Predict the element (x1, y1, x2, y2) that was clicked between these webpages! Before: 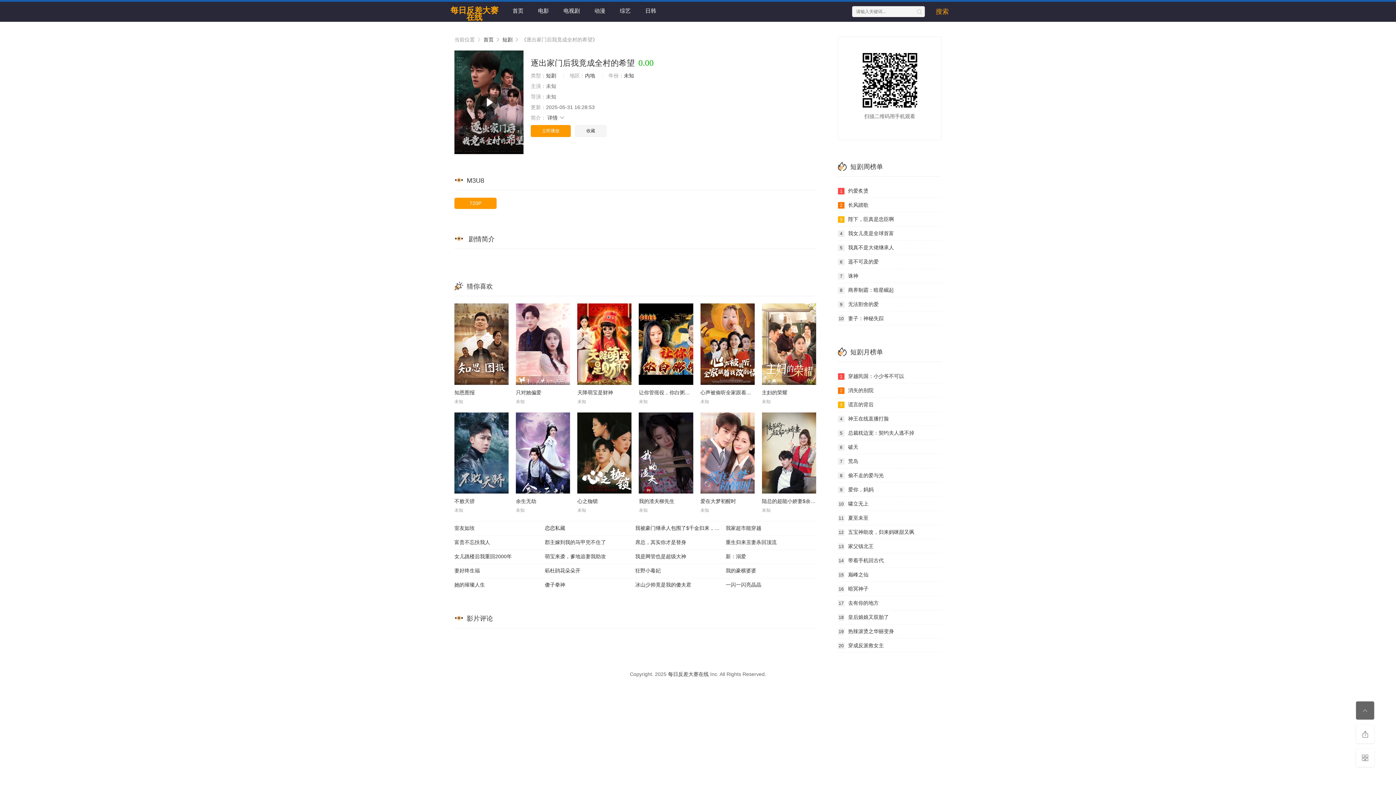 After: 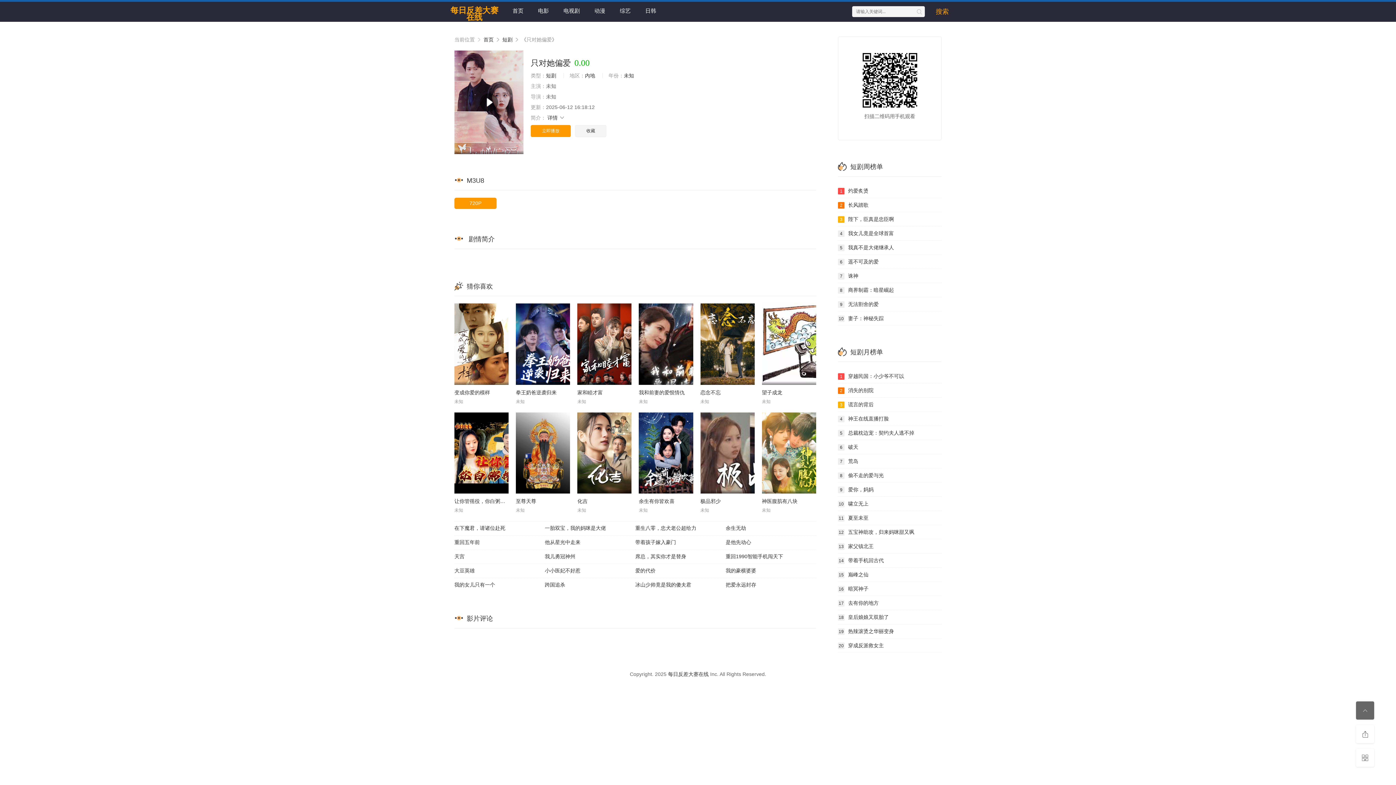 Action: bbox: (516, 303, 570, 384)